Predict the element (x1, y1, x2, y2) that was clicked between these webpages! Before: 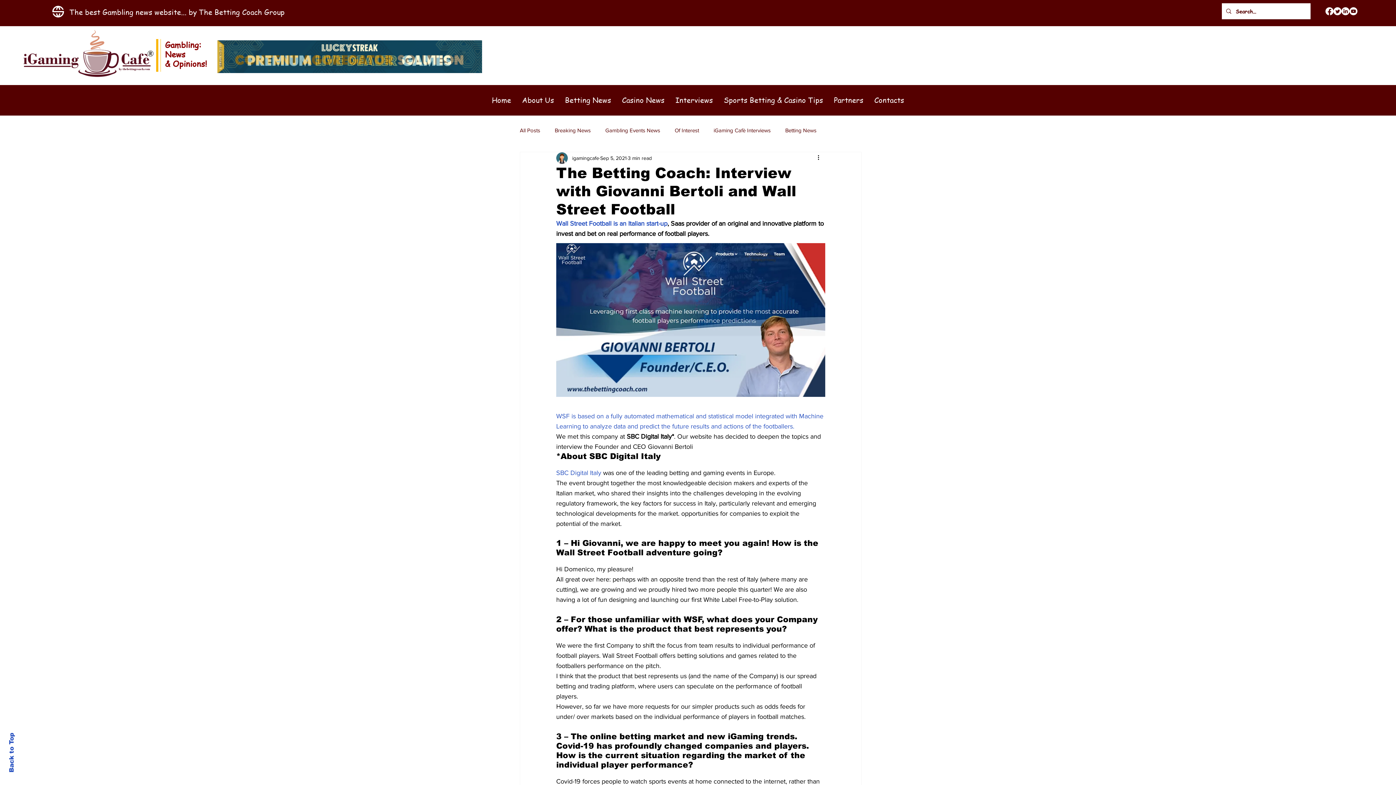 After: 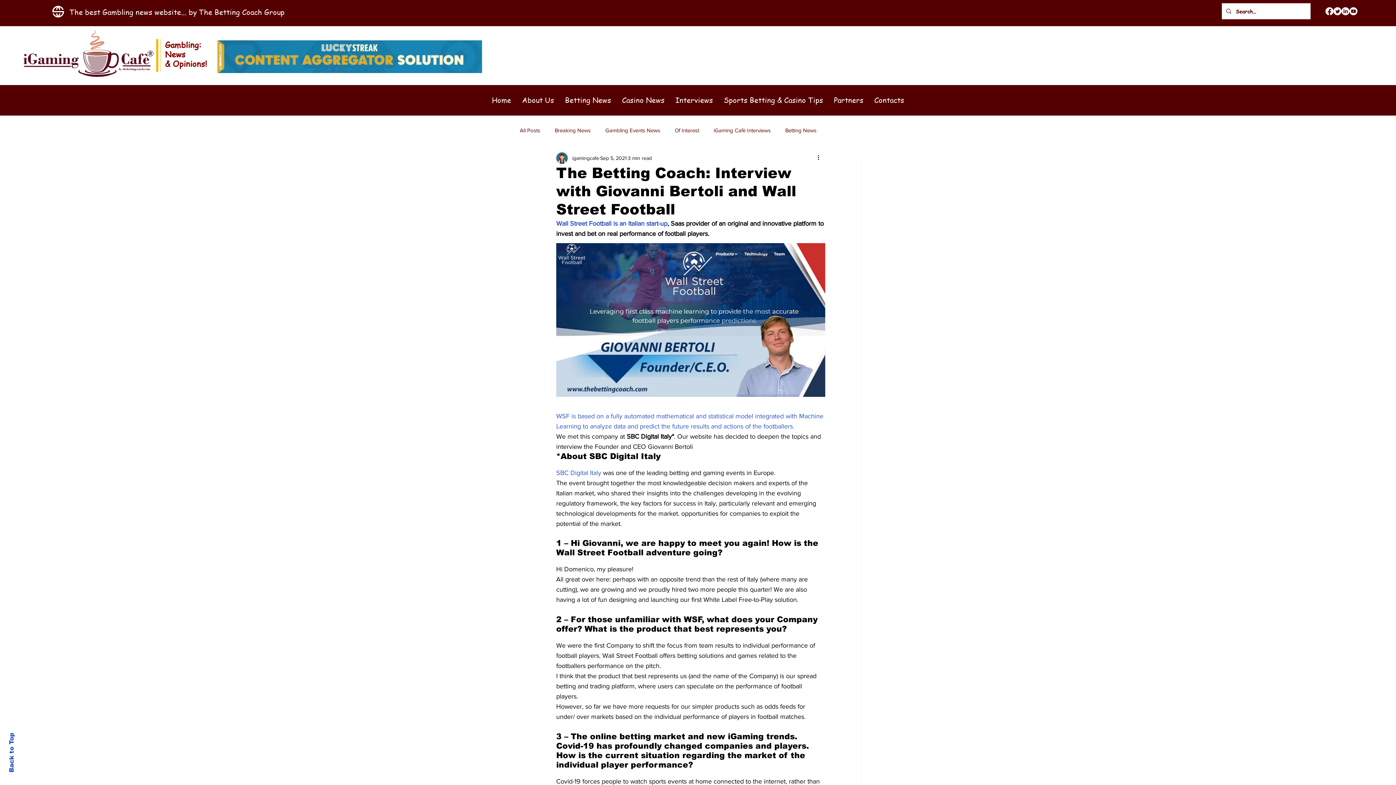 Action: bbox: (217, 40, 482, 73)